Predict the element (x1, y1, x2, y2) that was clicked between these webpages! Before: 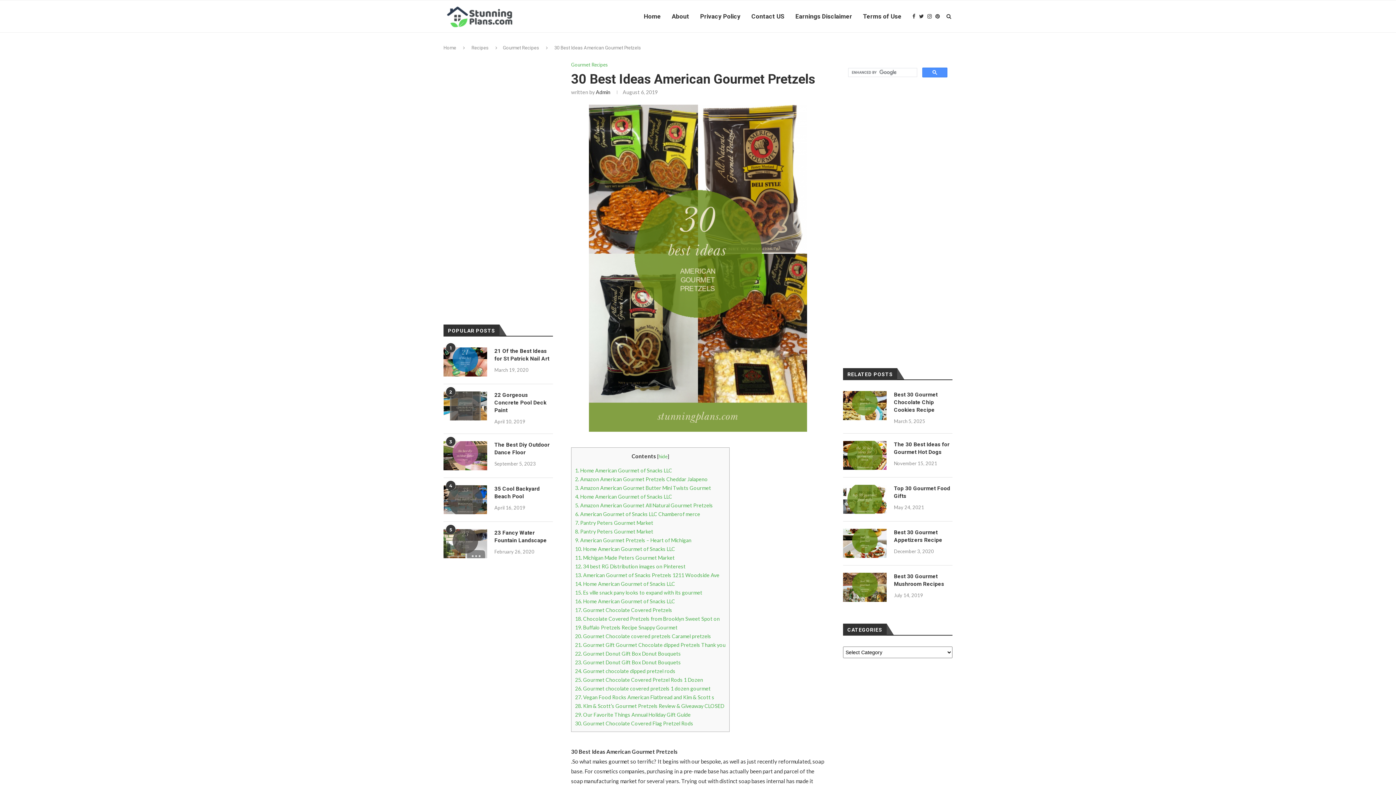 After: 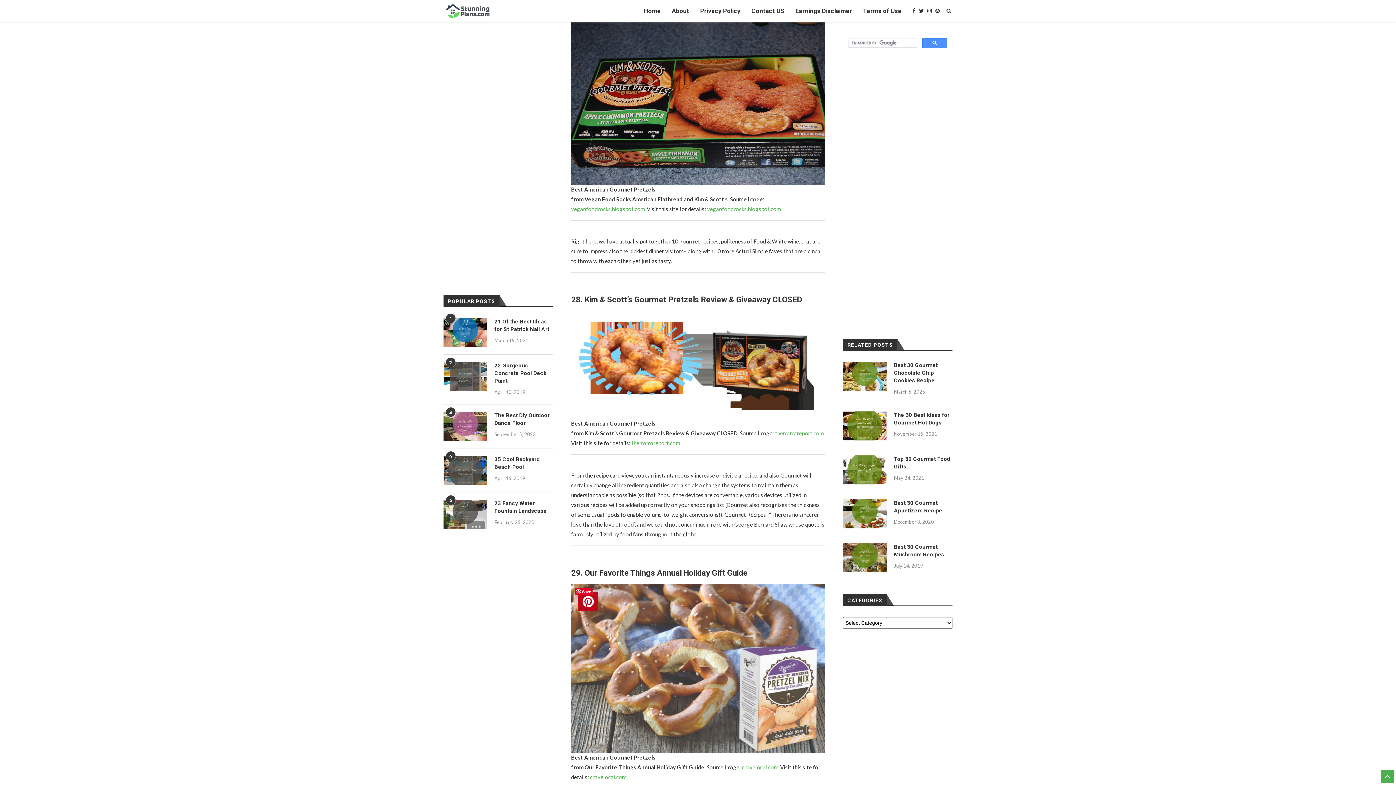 Action: bbox: (575, 694, 714, 700) label: 27. Vegan Food Rocks American Flatbread and Kim & Scott s